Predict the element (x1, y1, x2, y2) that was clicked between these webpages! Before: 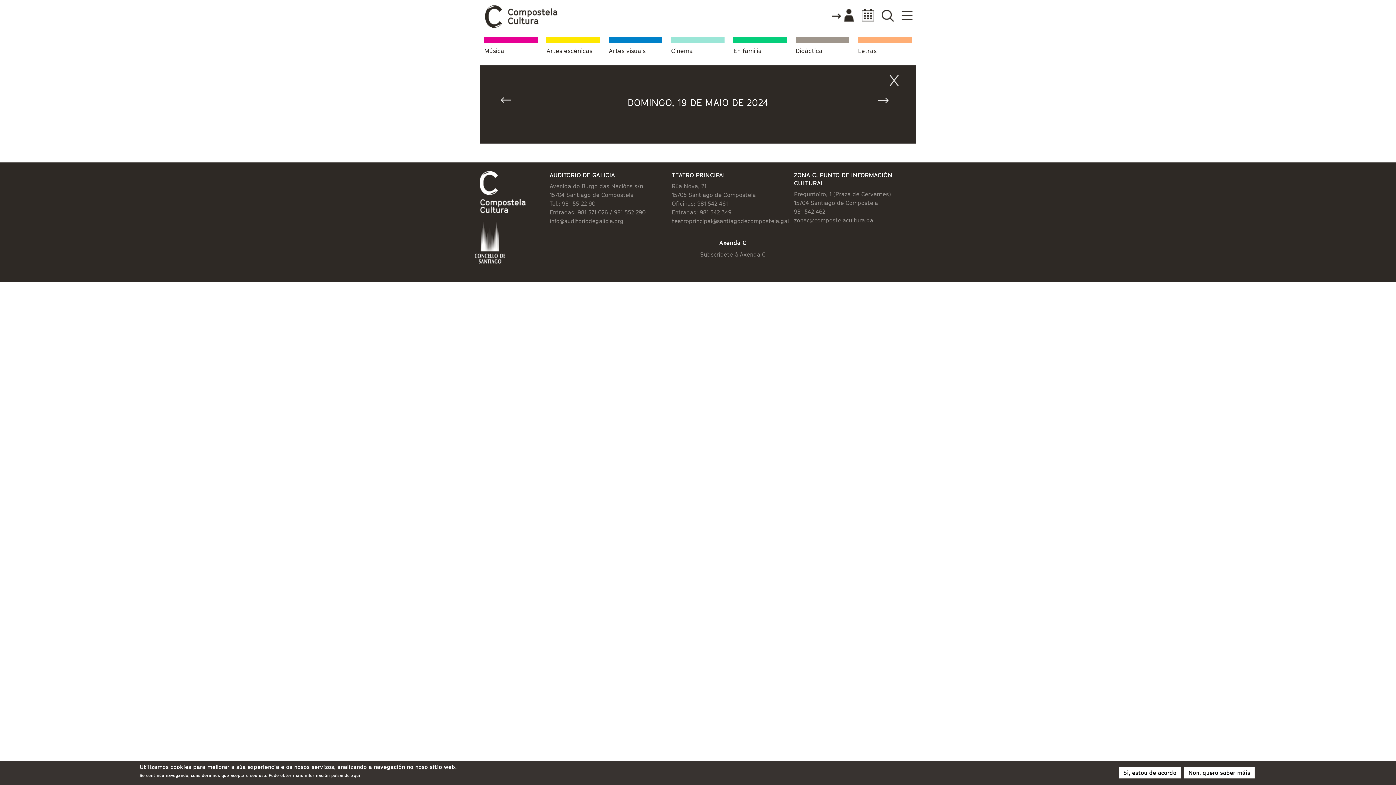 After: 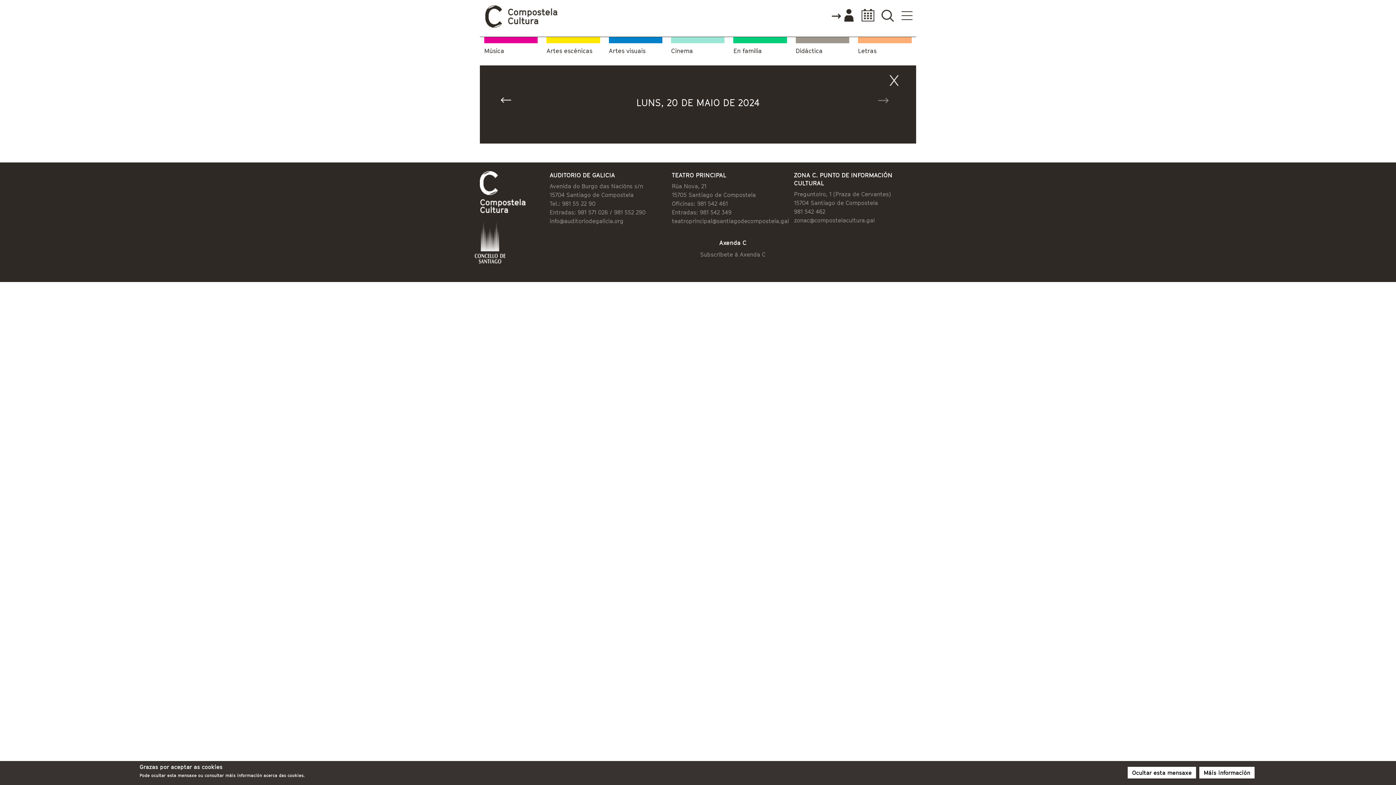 Action: label: Seguinte » bbox: (878, 97, 895, 106)